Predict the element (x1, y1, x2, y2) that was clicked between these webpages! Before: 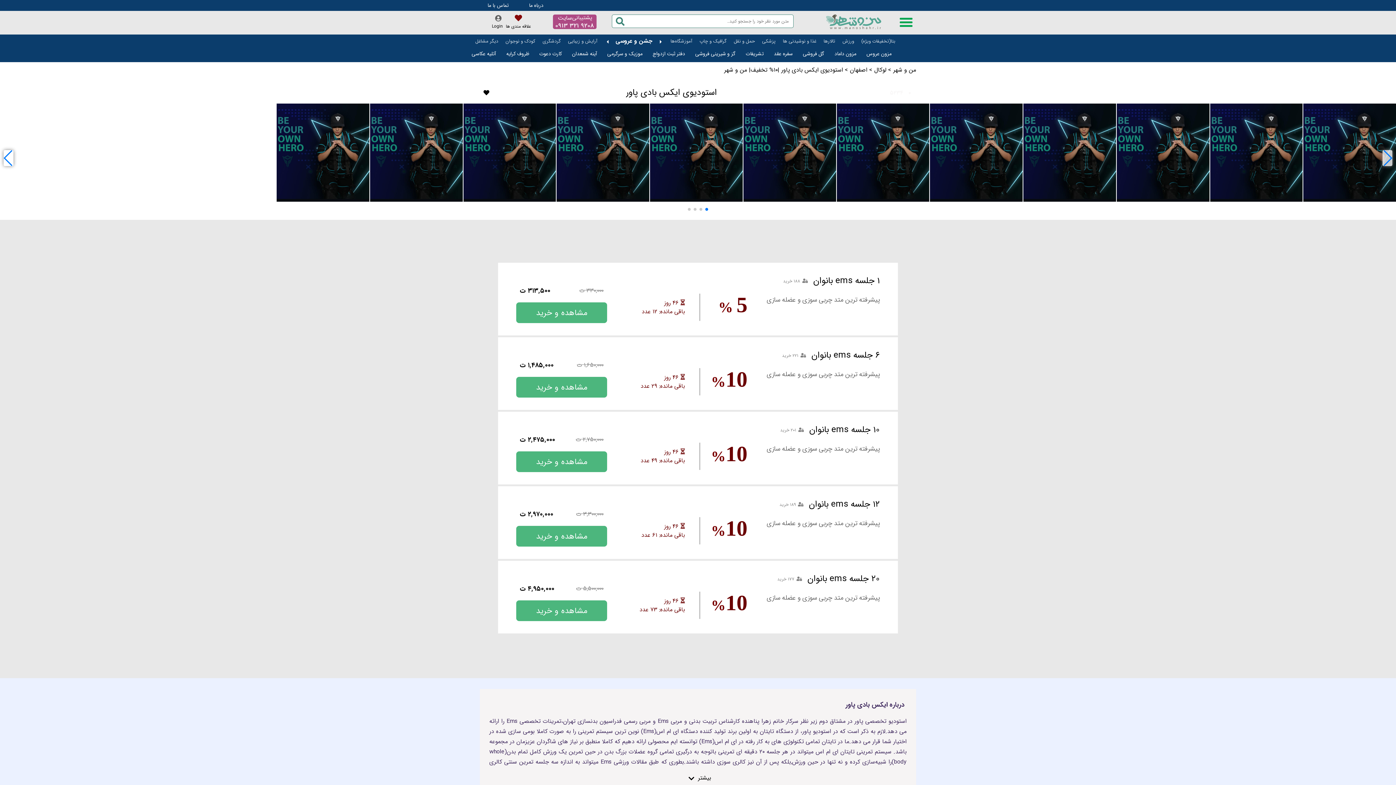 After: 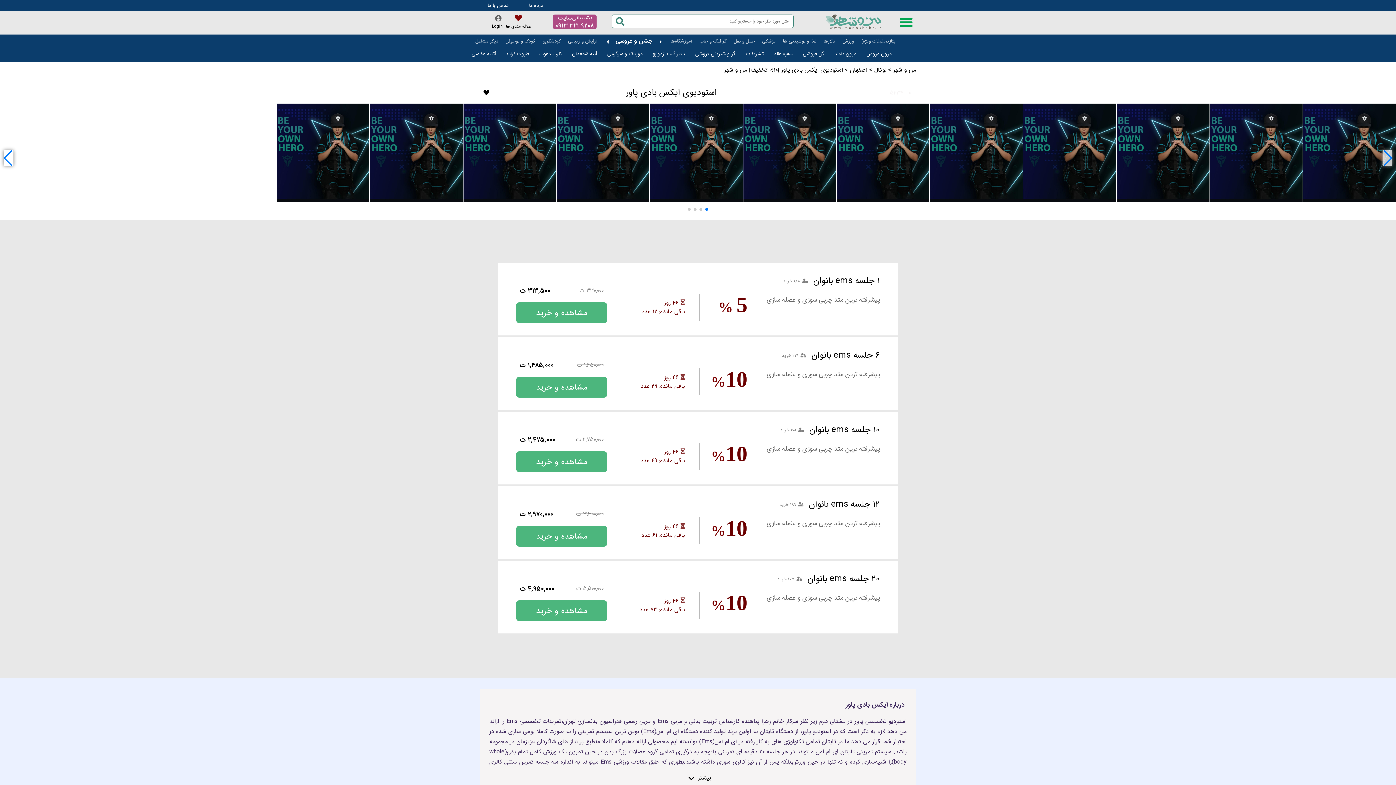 Action: bbox: (705, 208, 708, 210) label: Go to slide 1